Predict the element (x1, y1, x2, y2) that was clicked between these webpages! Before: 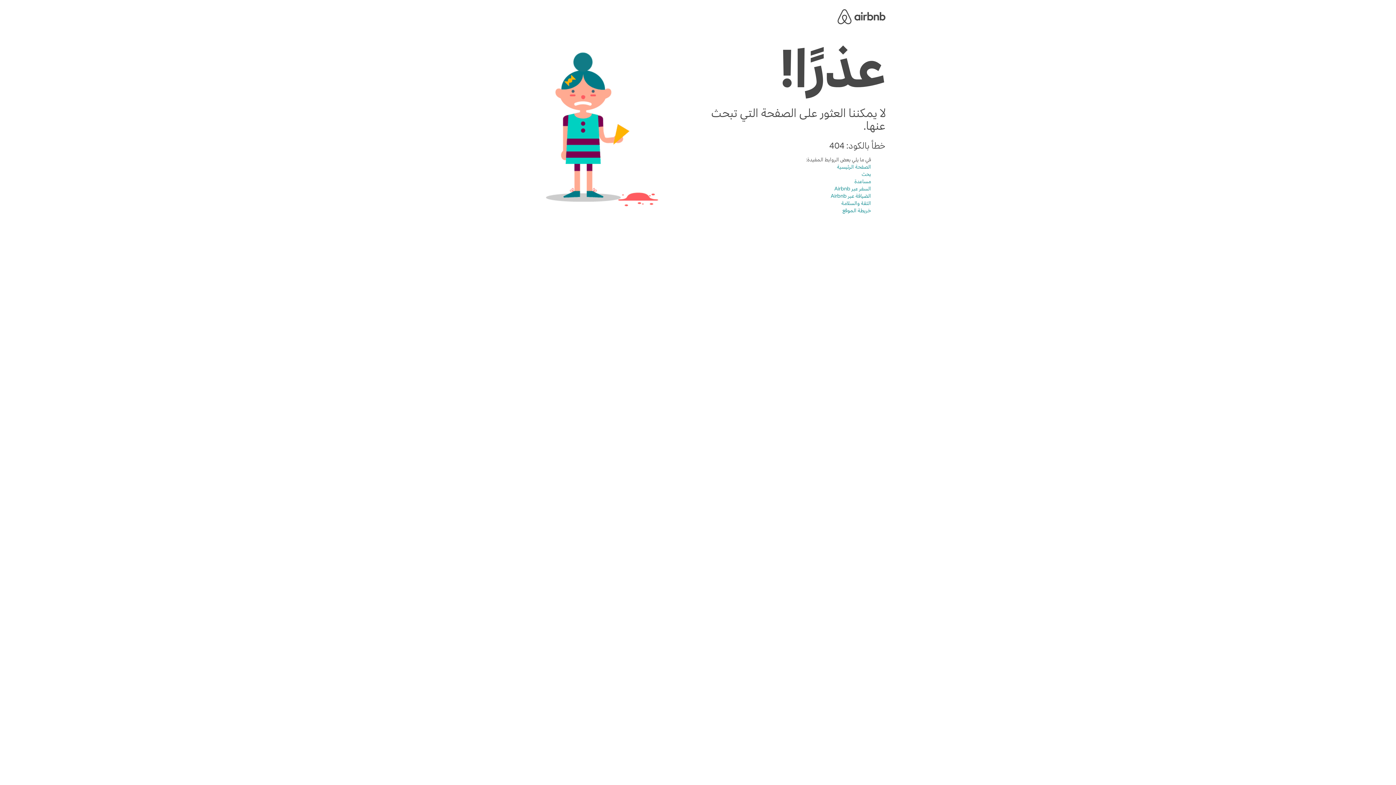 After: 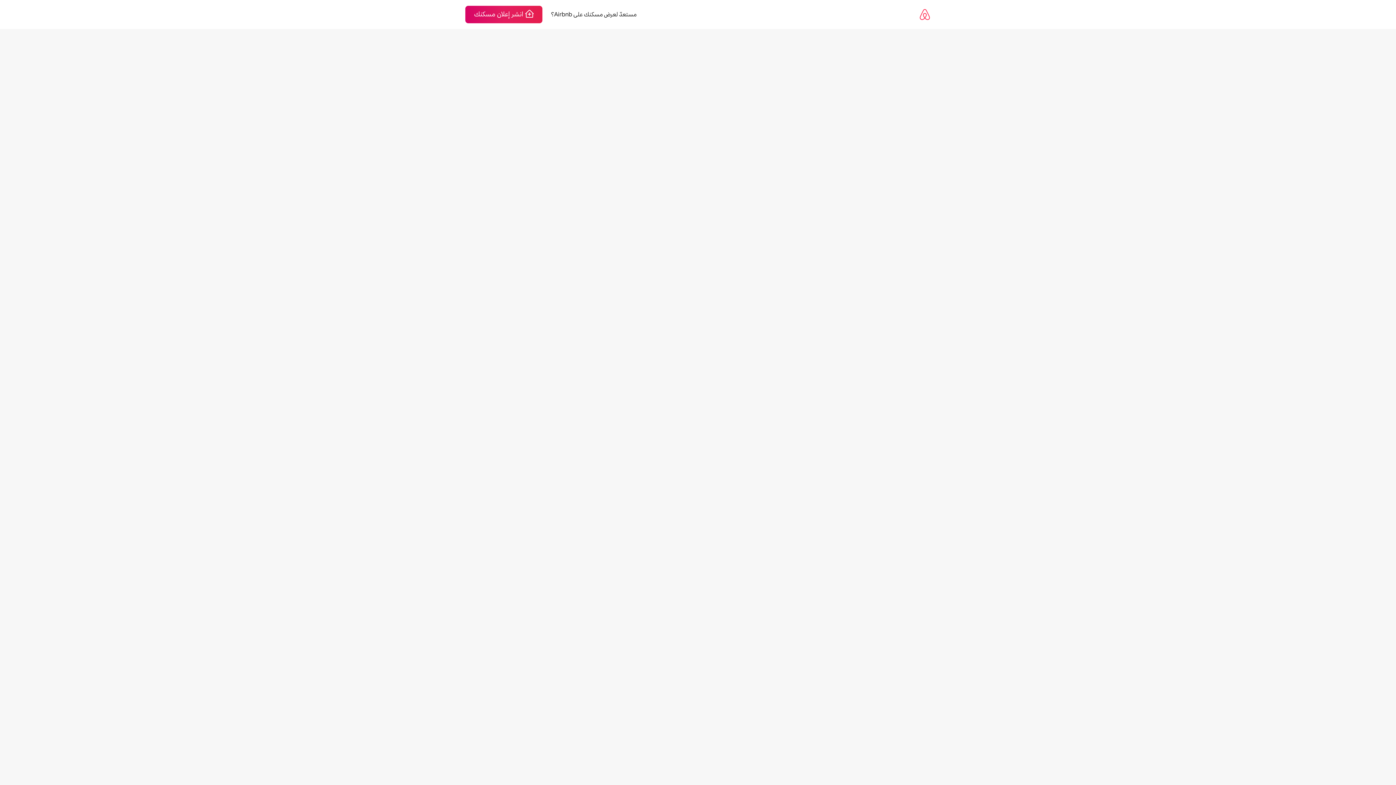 Action: label: الثقة والسلامة bbox: (841, 200, 871, 206)